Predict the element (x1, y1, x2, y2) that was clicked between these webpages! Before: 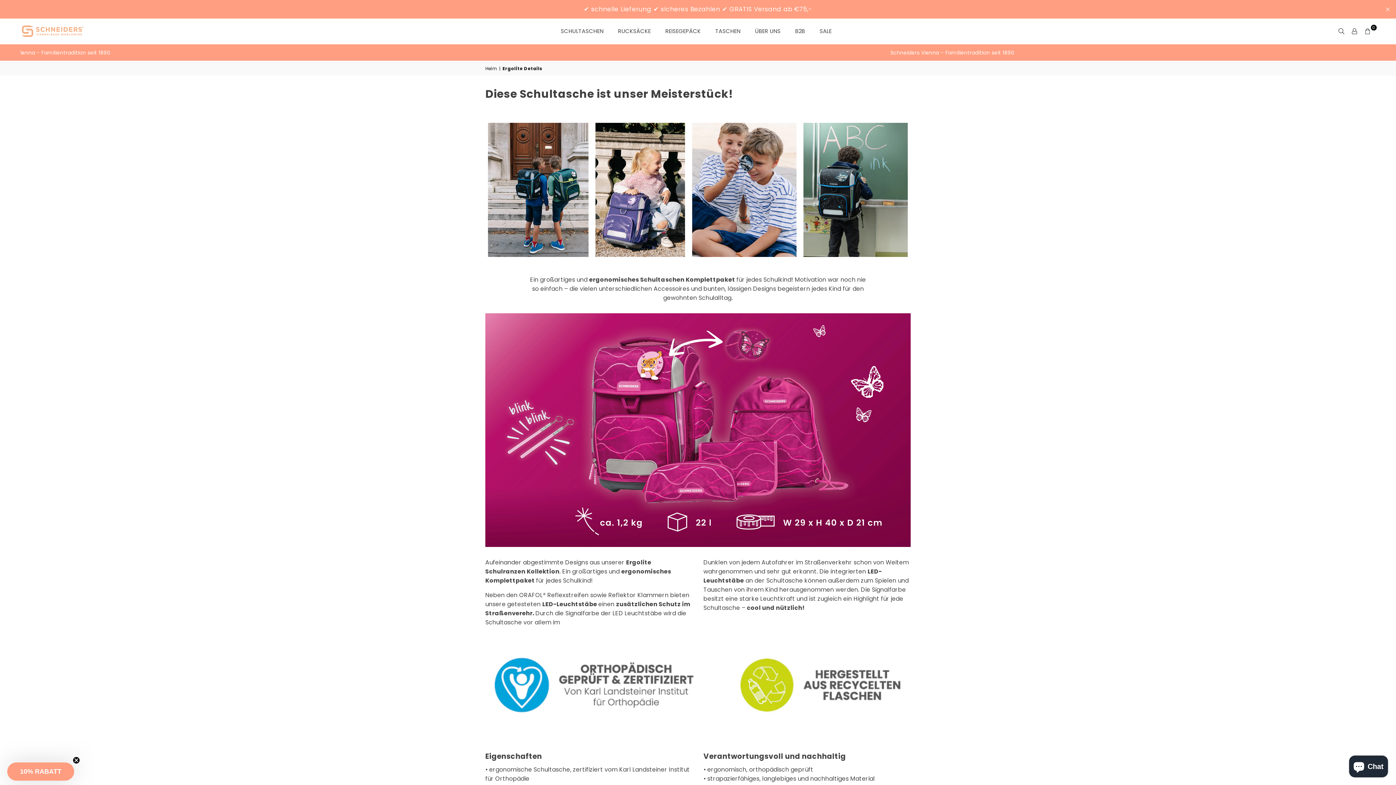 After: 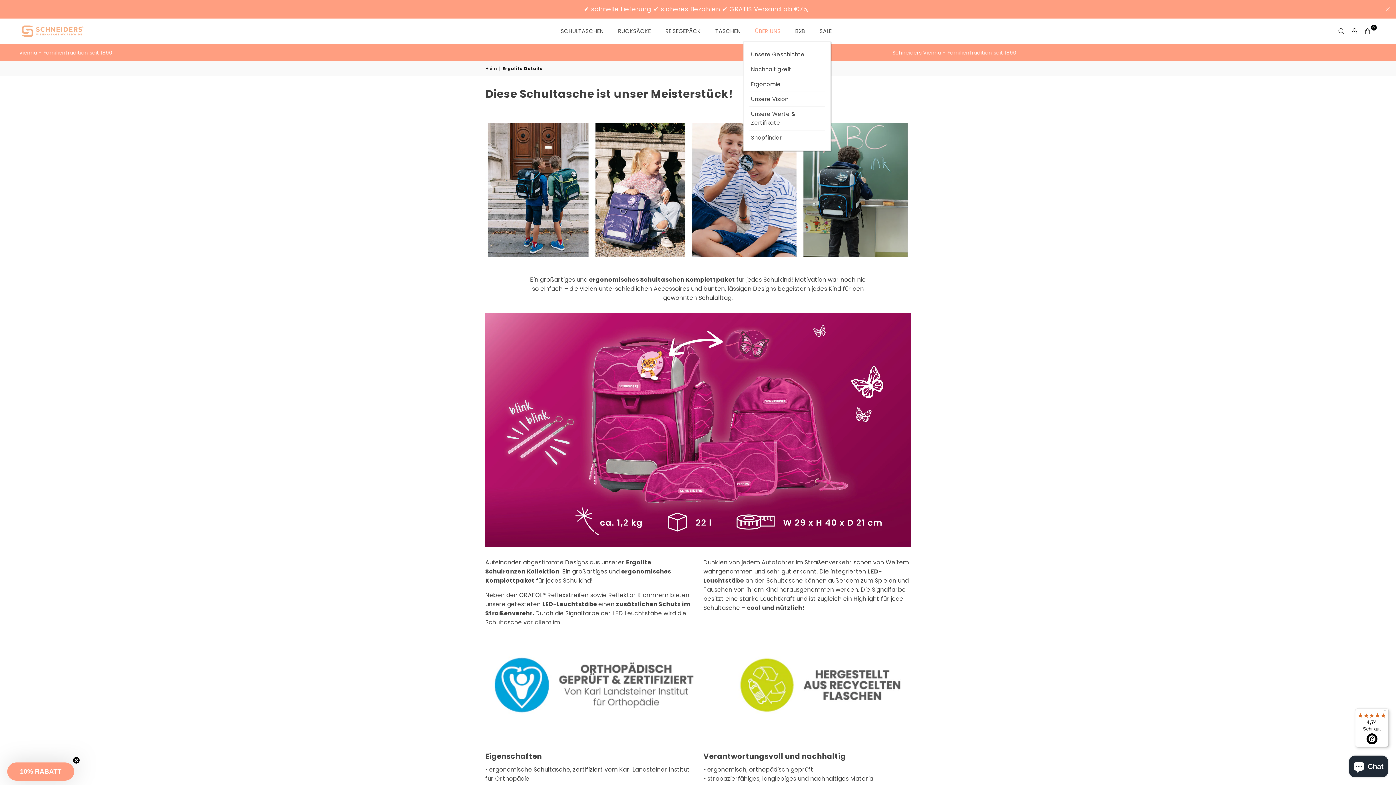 Action: bbox: (749, 21, 786, 41) label: ÜBER UNS